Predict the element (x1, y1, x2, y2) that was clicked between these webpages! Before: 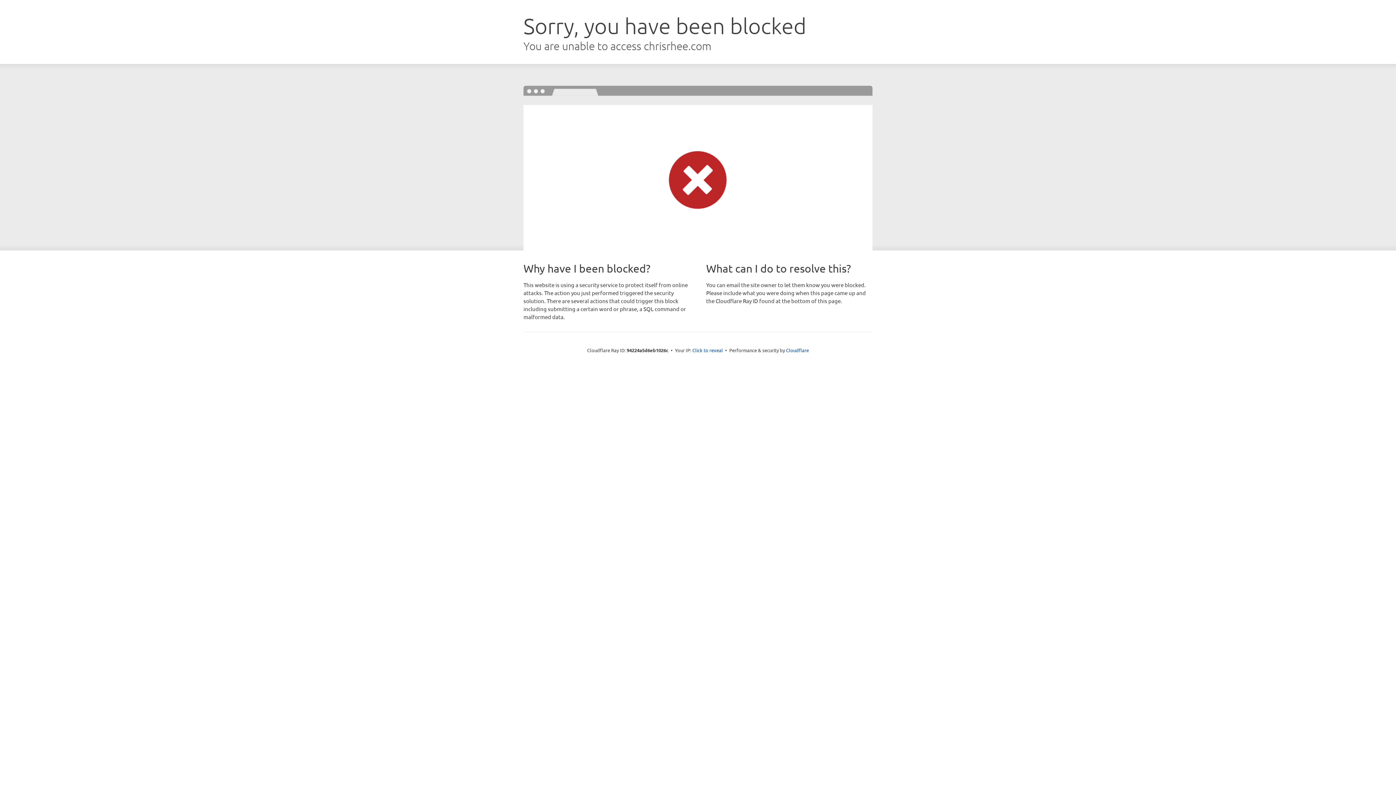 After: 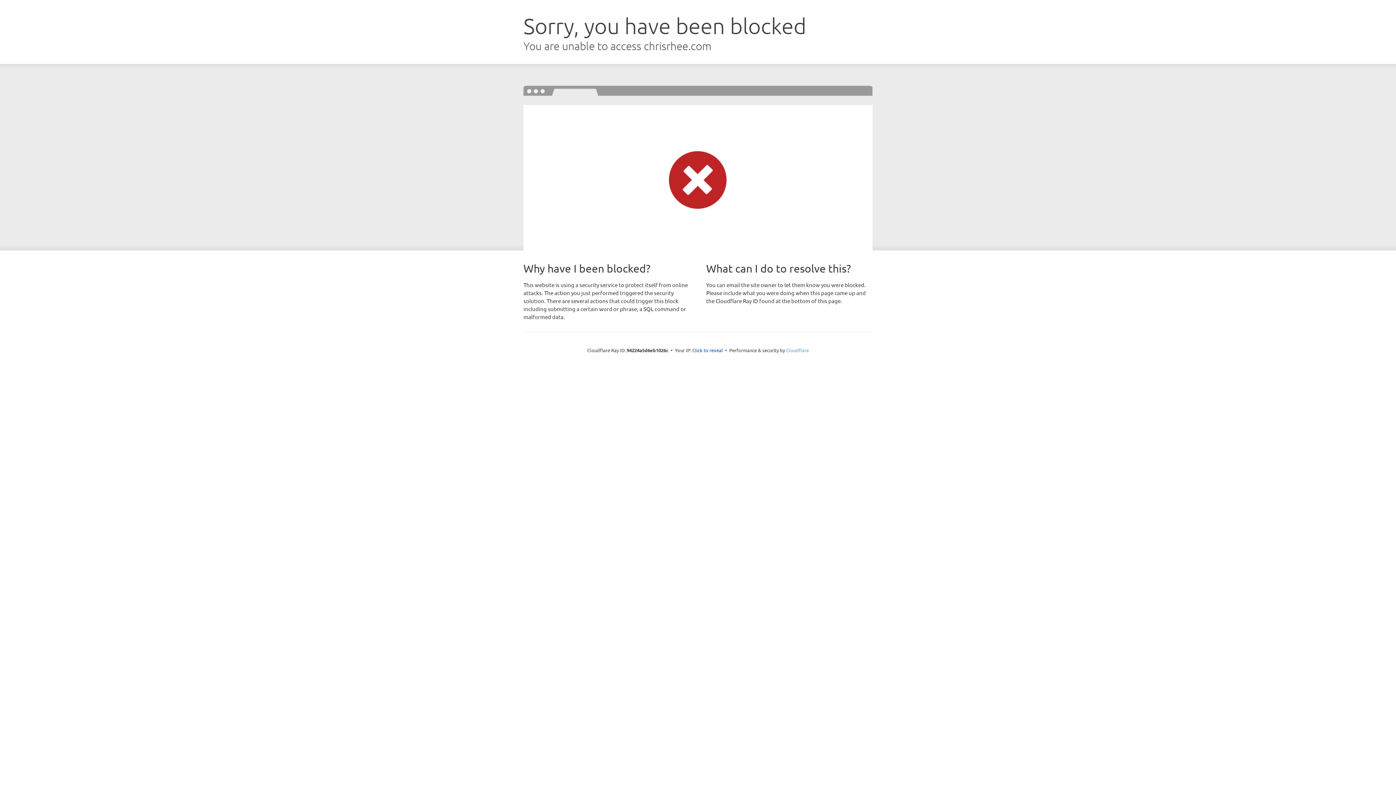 Action: bbox: (786, 347, 809, 353) label: Cloudflare